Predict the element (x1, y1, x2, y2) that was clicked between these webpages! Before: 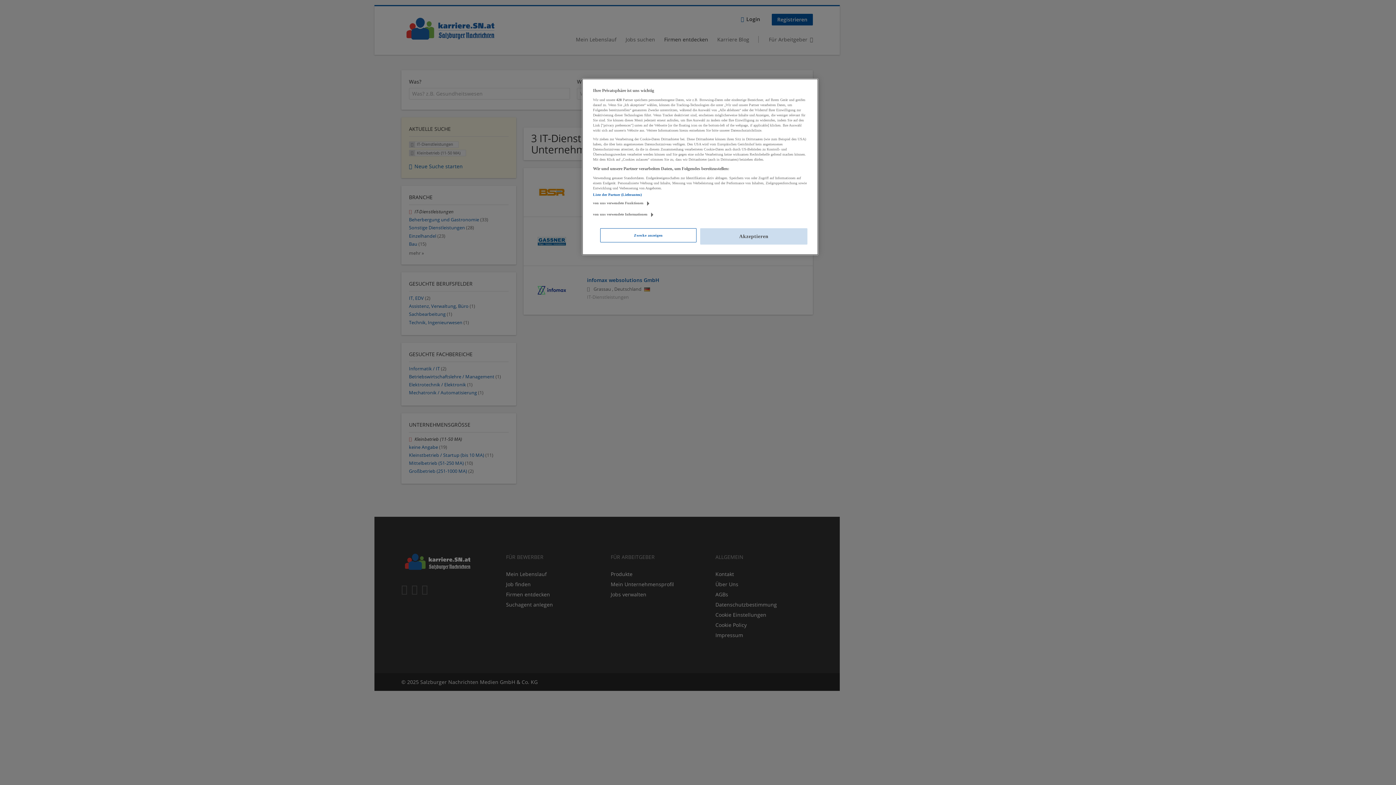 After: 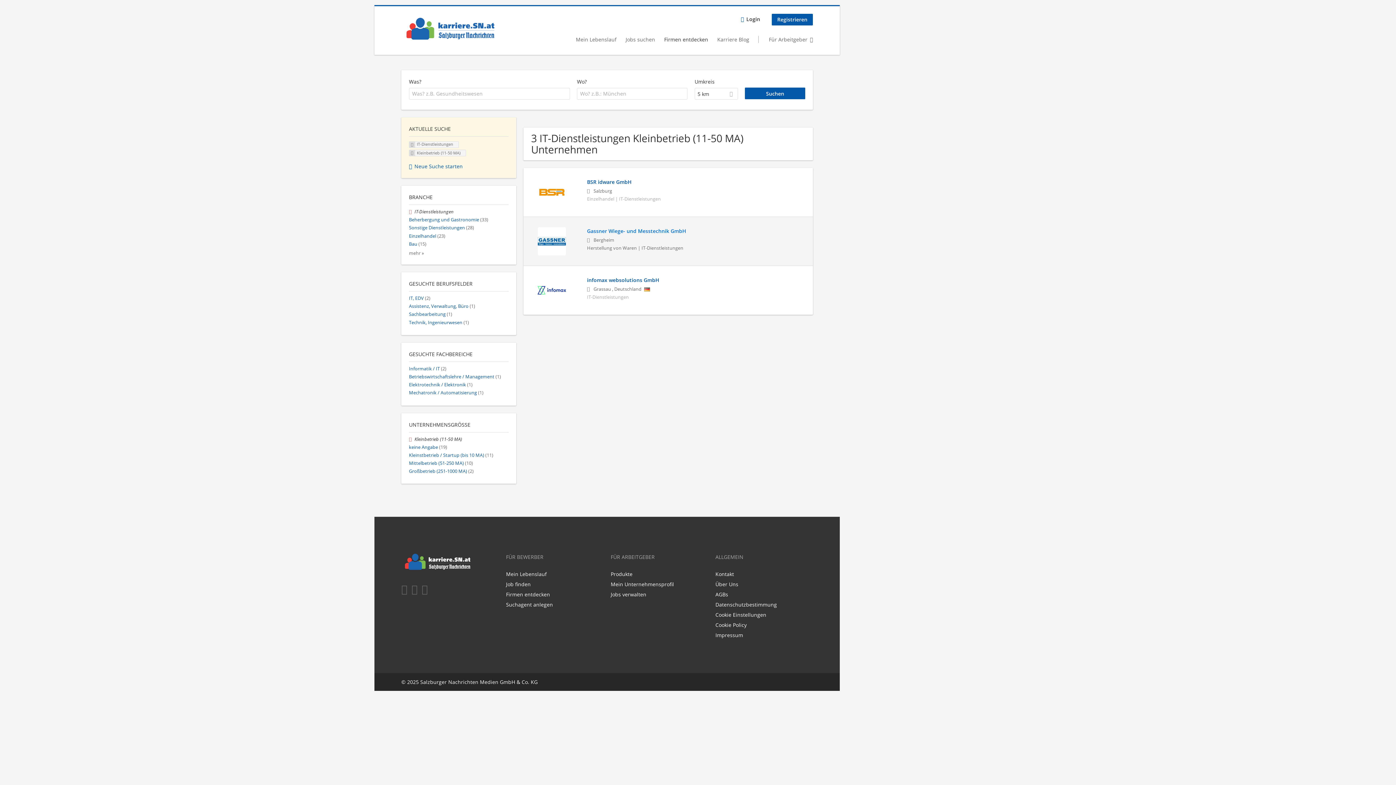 Action: label: Akzeptieren bbox: (700, 228, 807, 244)